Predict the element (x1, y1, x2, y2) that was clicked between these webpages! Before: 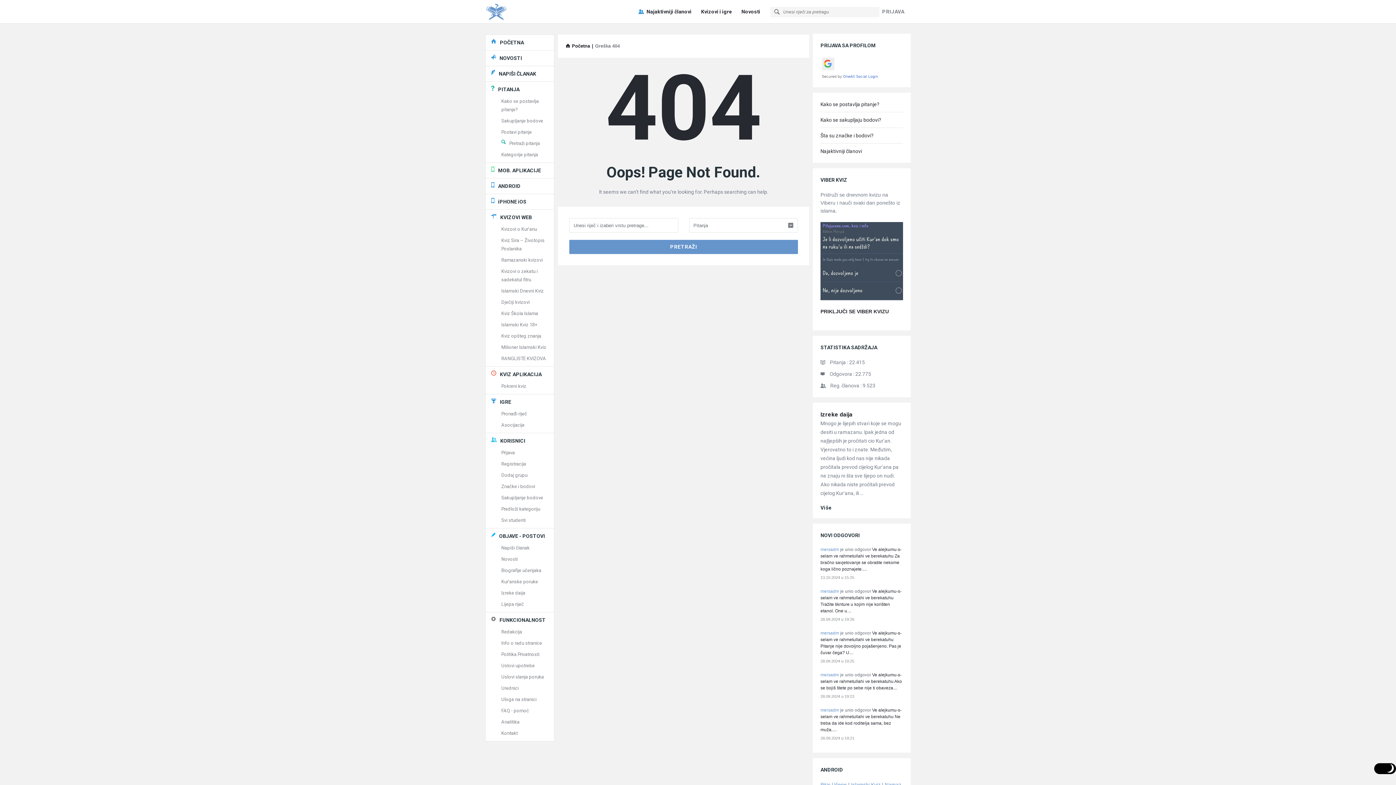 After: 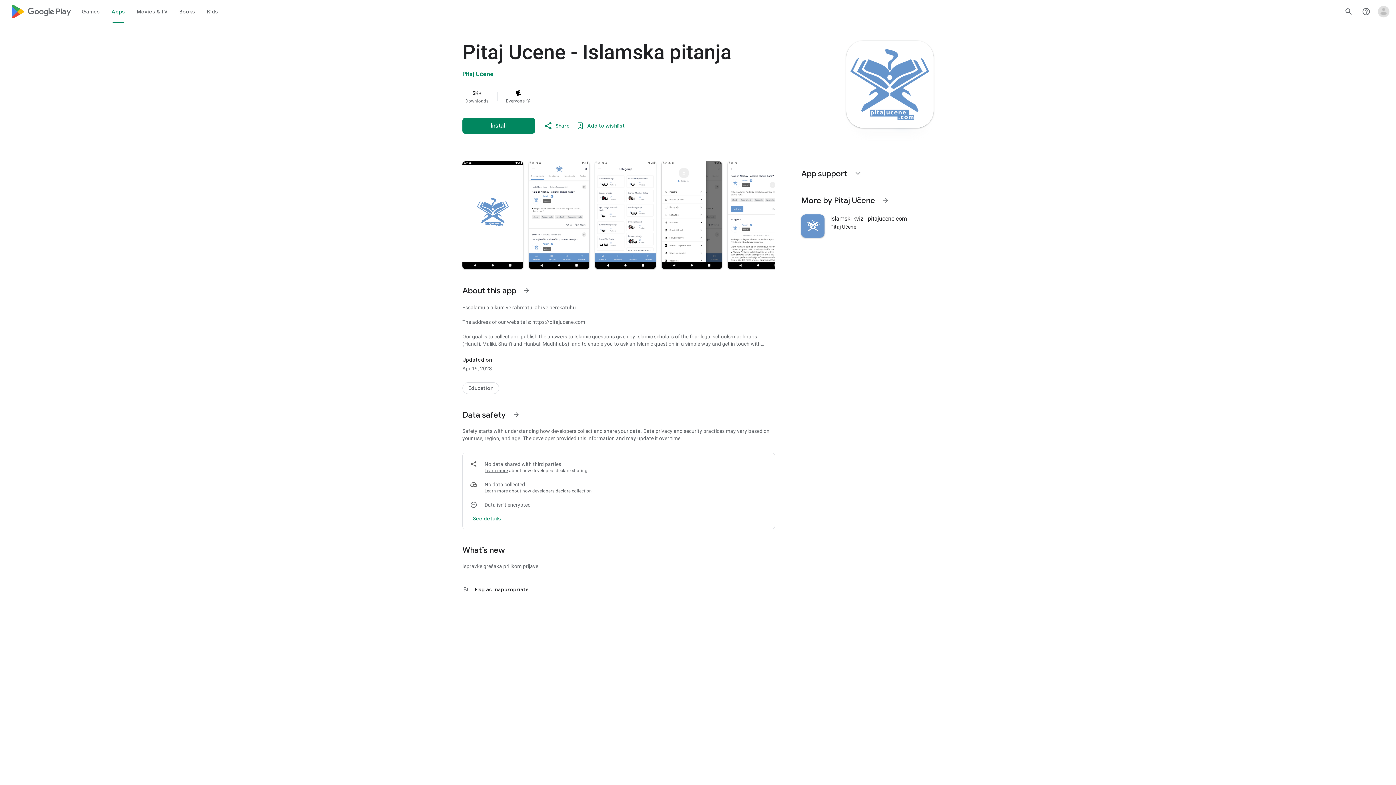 Action: label: Pitaj Učene bbox: (820, 782, 846, 787)